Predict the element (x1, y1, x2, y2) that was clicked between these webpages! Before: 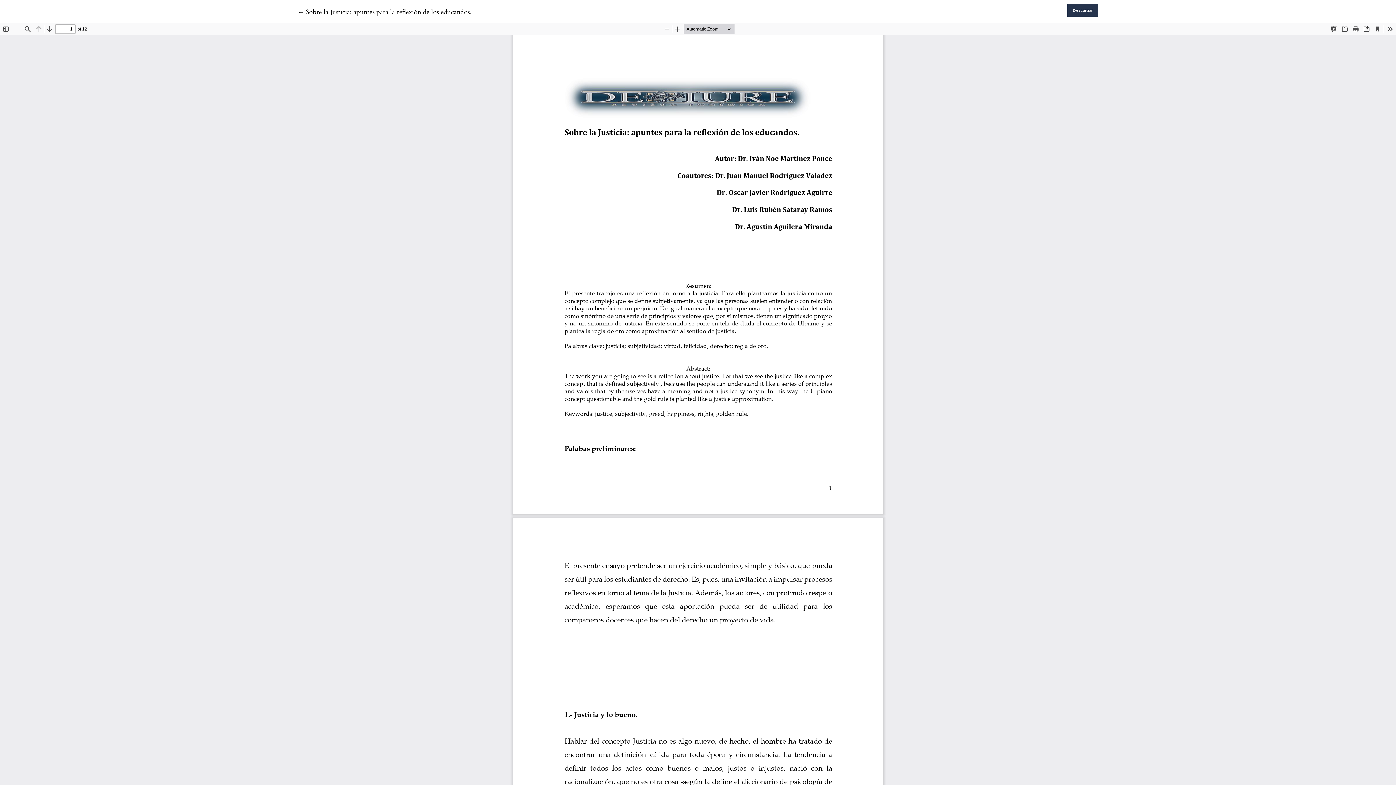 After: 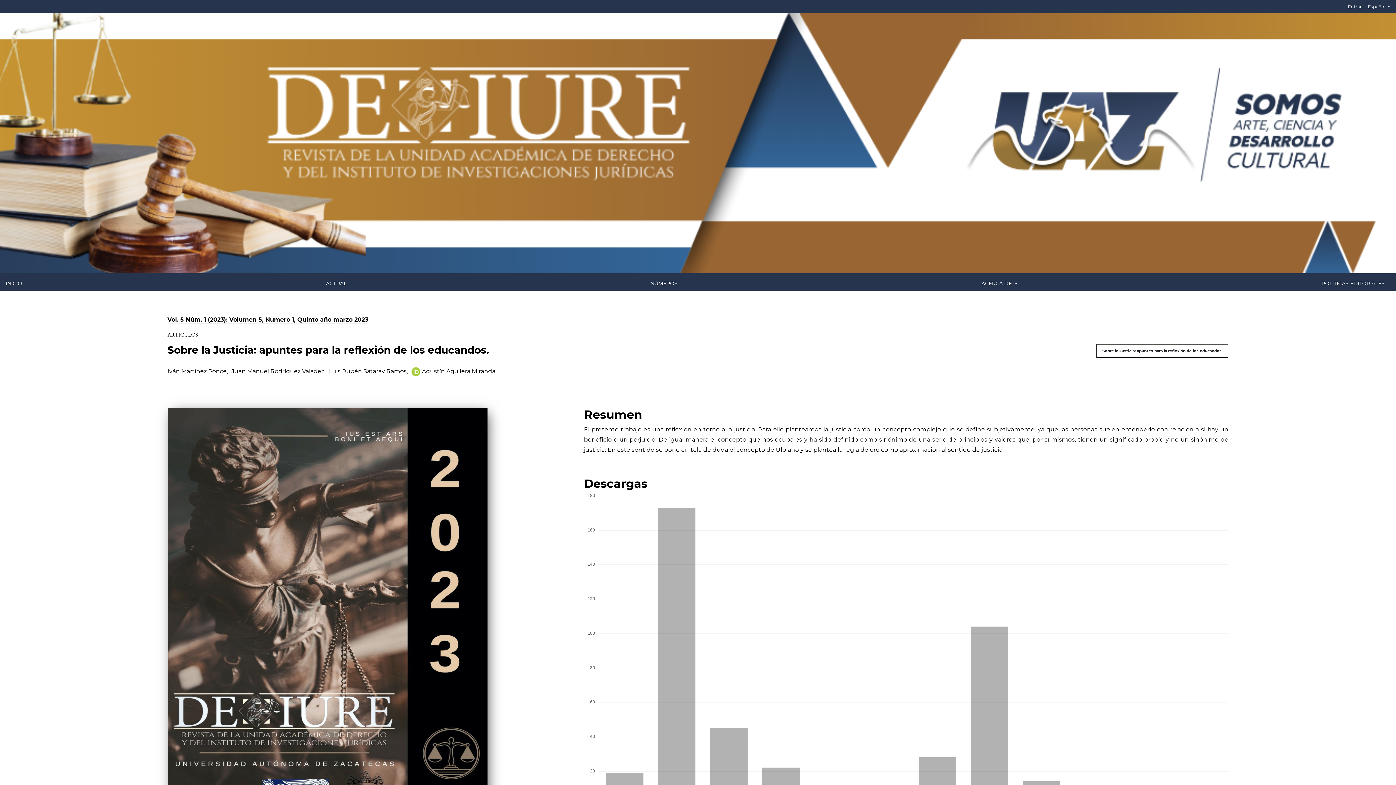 Action: label: ← 
Volver a los detalles del artículo
Sobre la Justicia: apuntes para la reflexión de los educandos. bbox: (297, 7, 471, 17)